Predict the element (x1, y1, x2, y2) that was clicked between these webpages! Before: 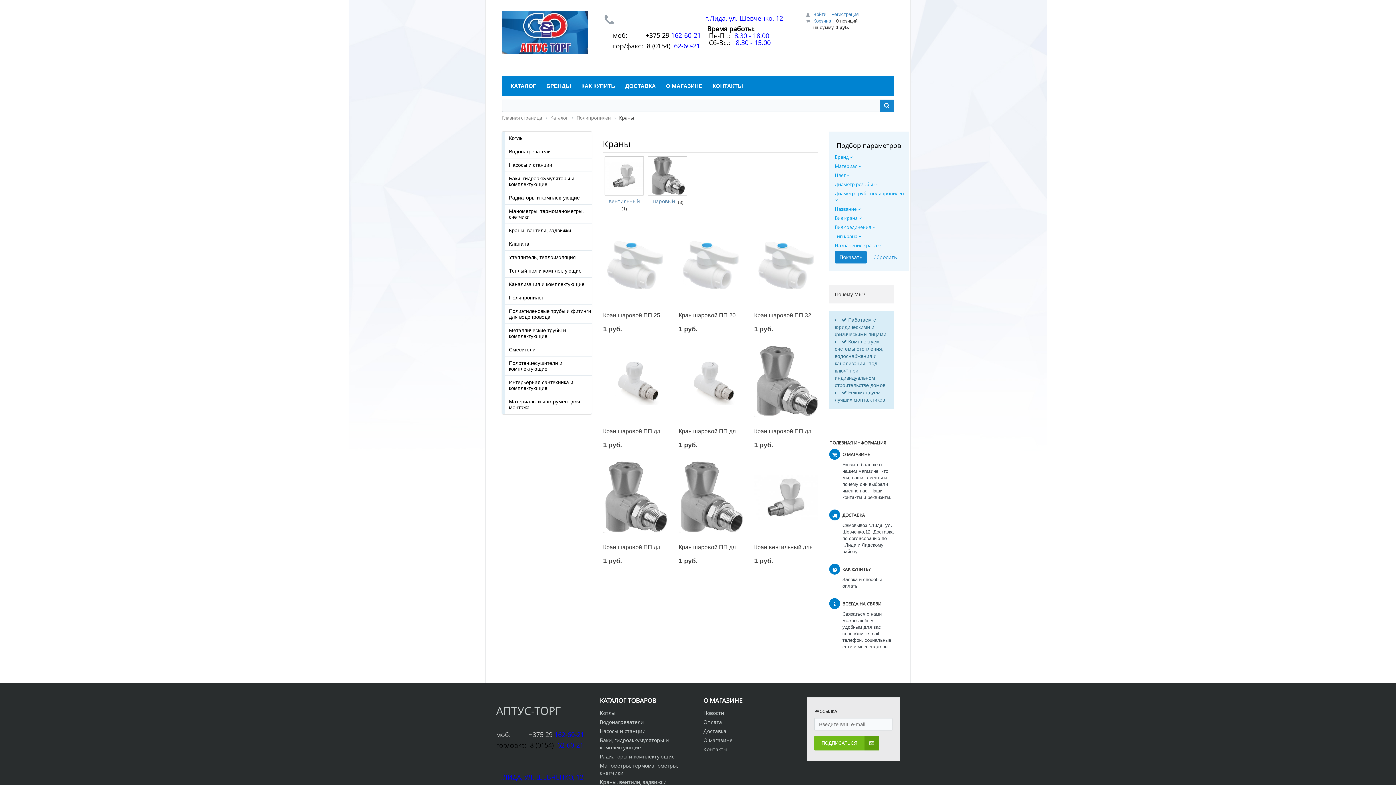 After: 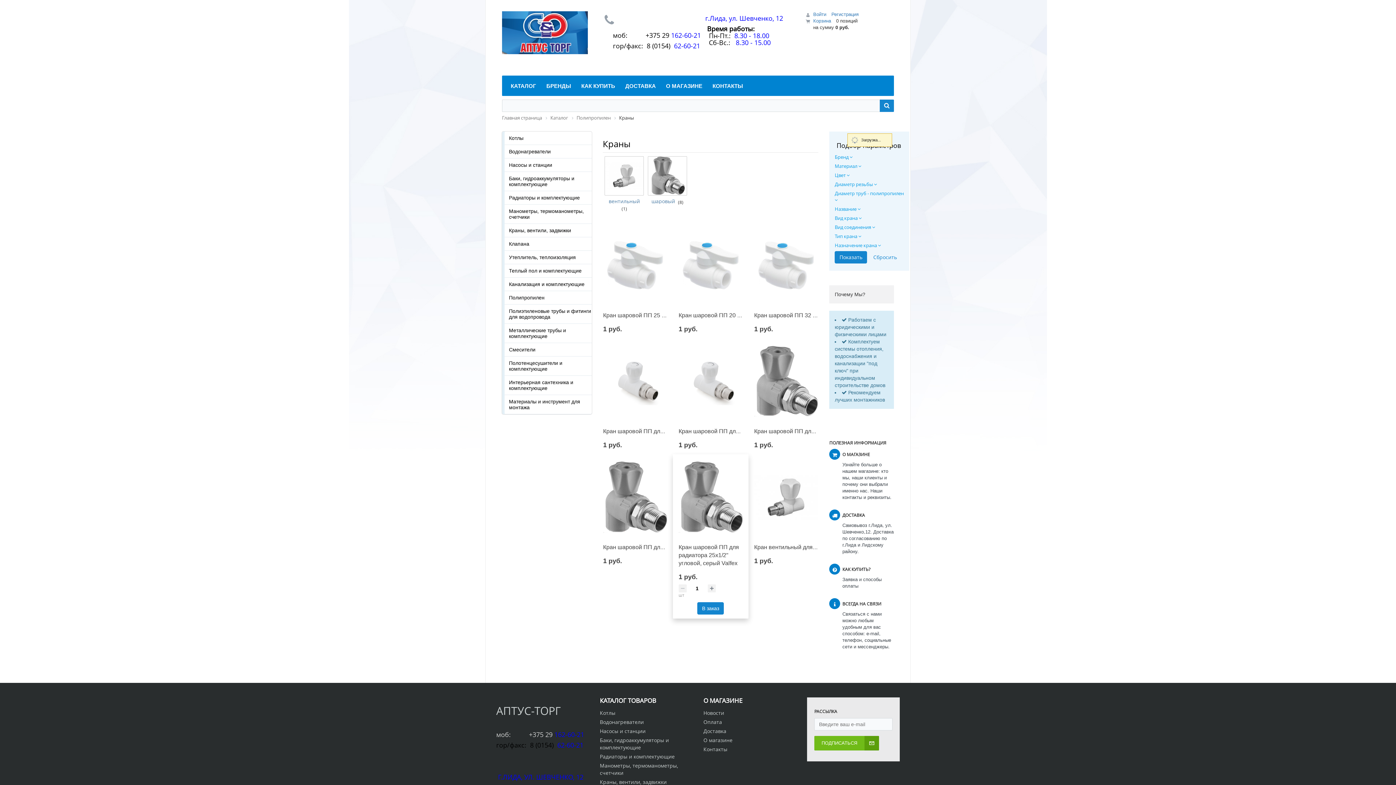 Action: bbox: (678, 460, 742, 534)